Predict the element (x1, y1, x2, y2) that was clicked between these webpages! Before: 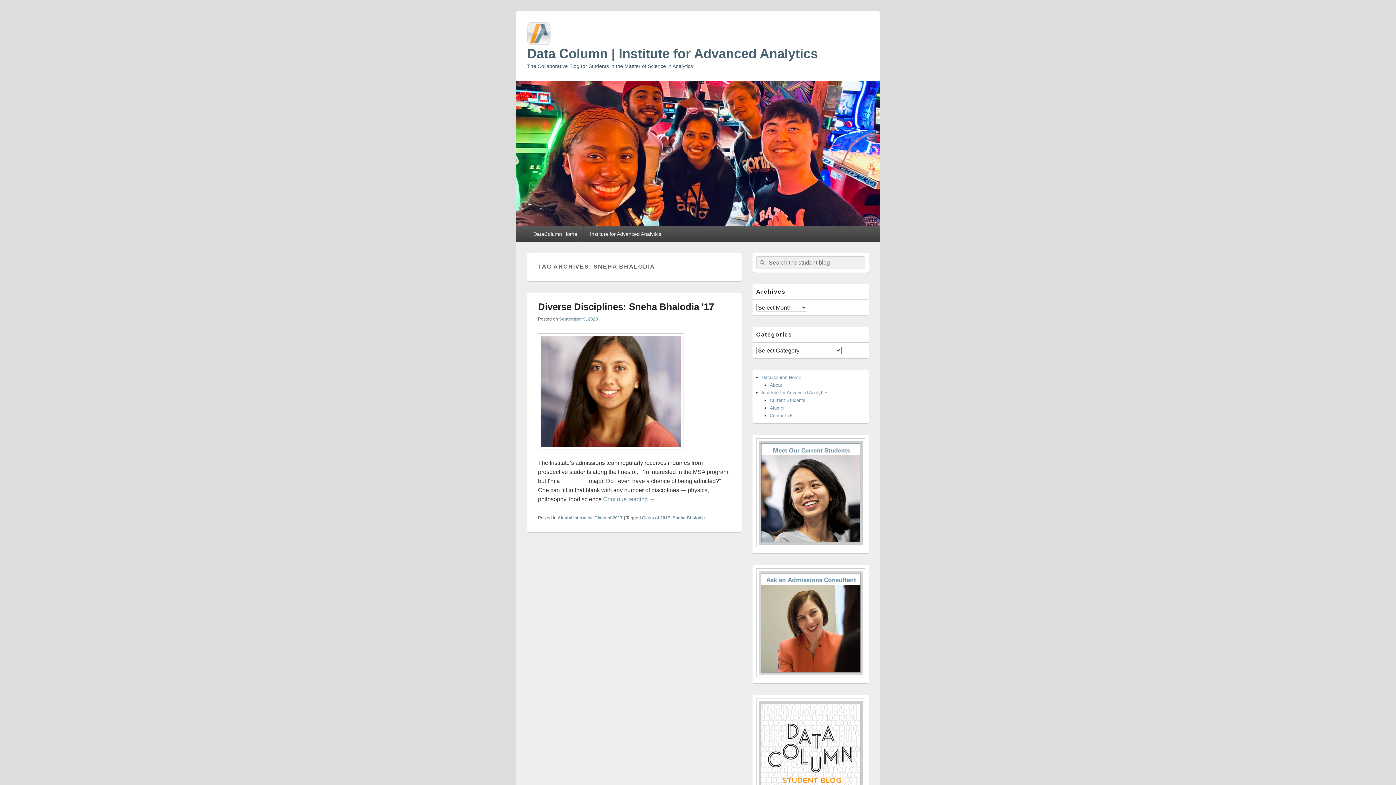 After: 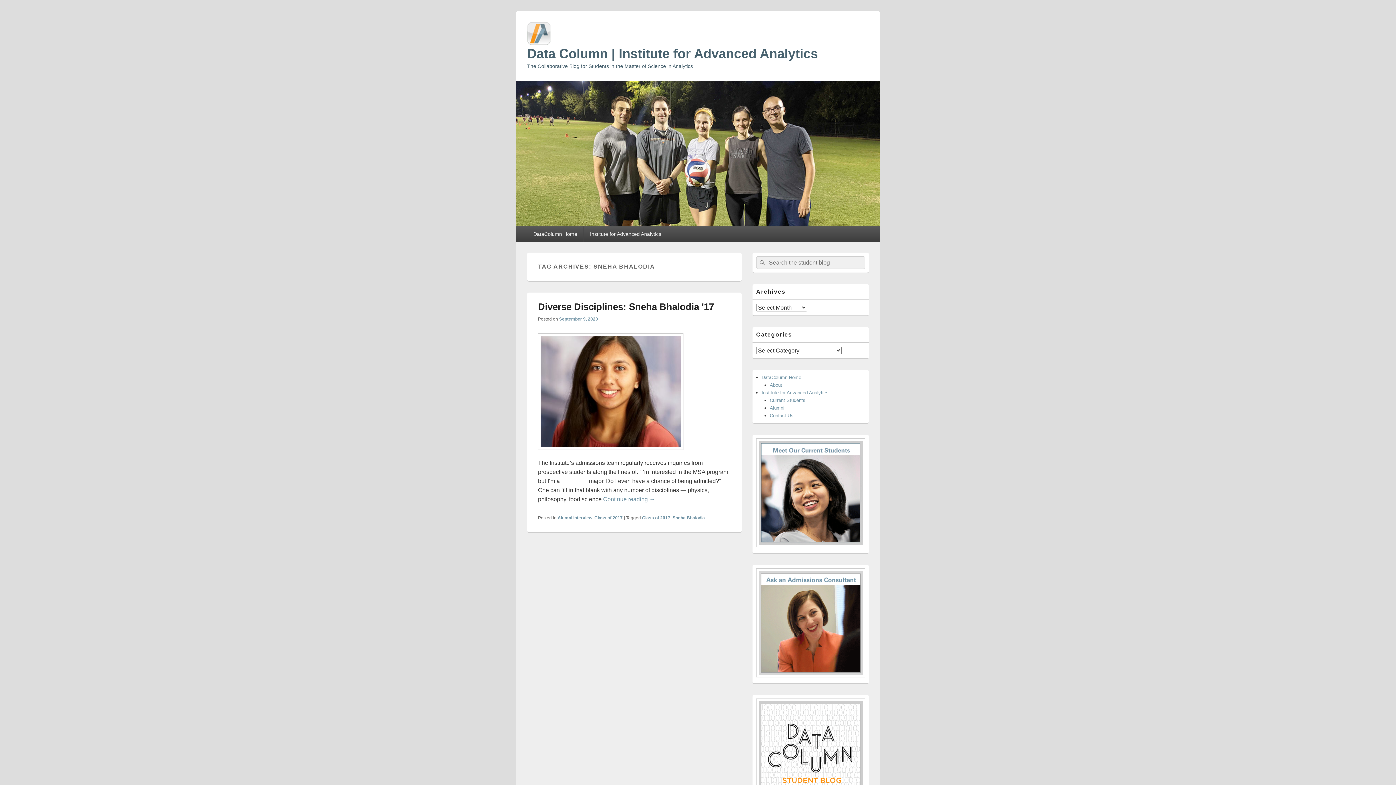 Action: bbox: (672, 515, 705, 520) label: Sneha Bhalodia